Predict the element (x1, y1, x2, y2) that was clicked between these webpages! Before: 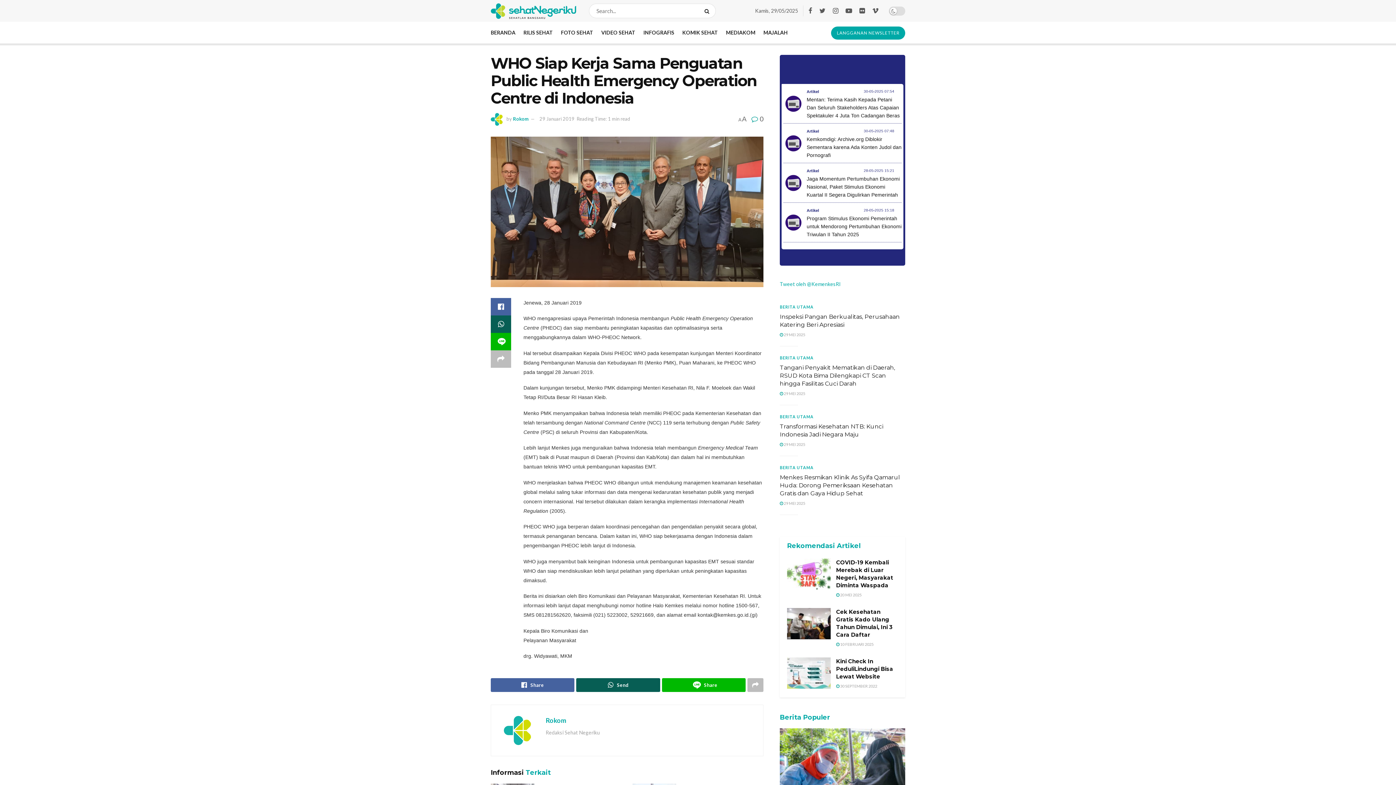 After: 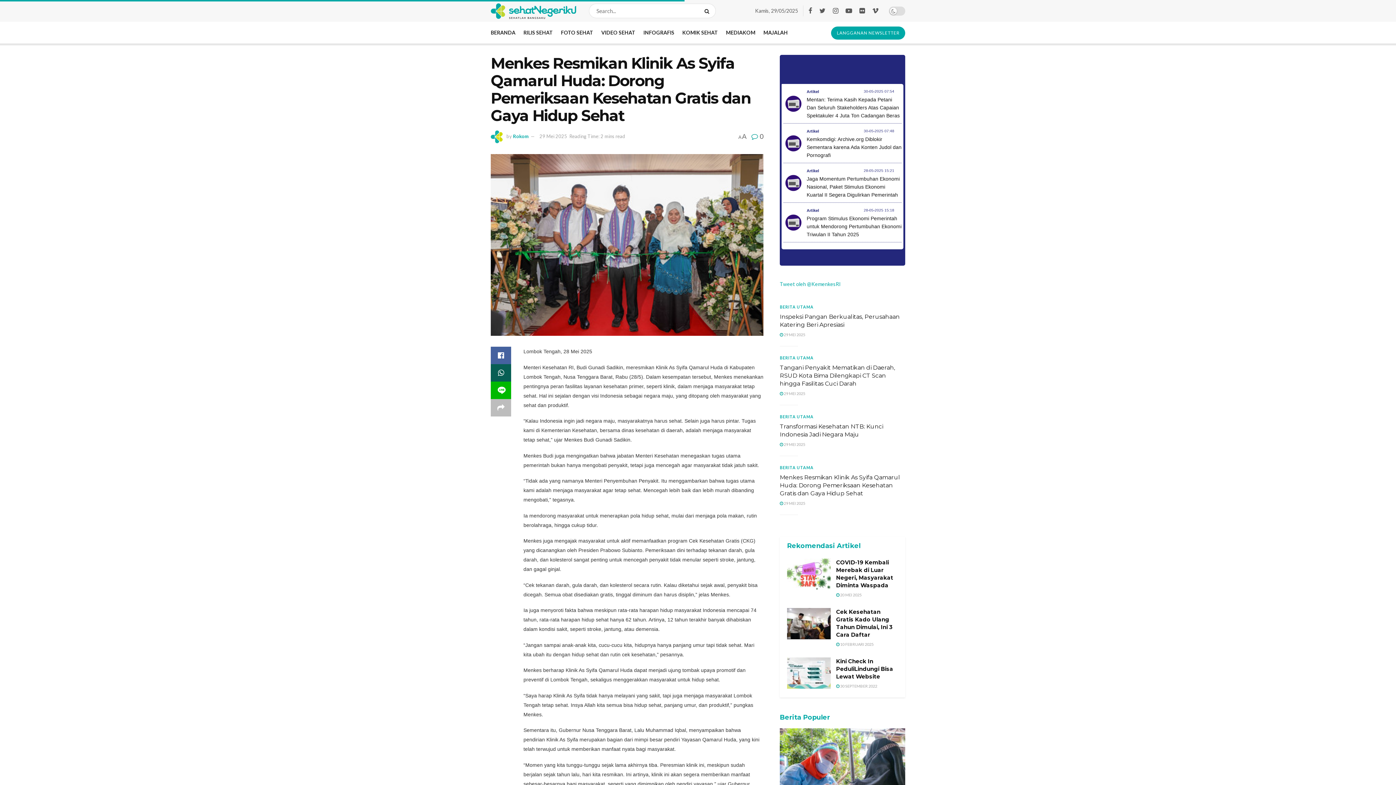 Action: bbox: (780, 501, 805, 505) label:  29 MEI 2025